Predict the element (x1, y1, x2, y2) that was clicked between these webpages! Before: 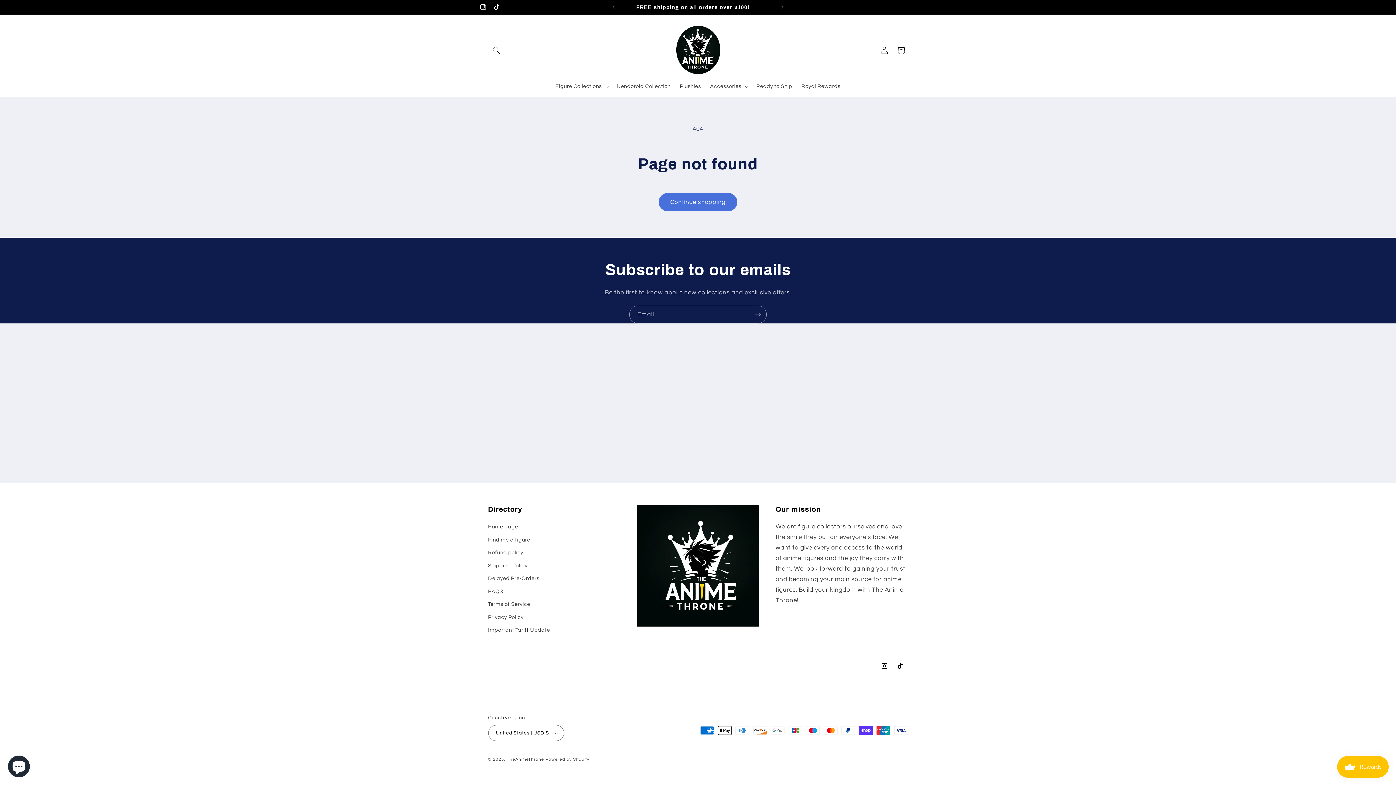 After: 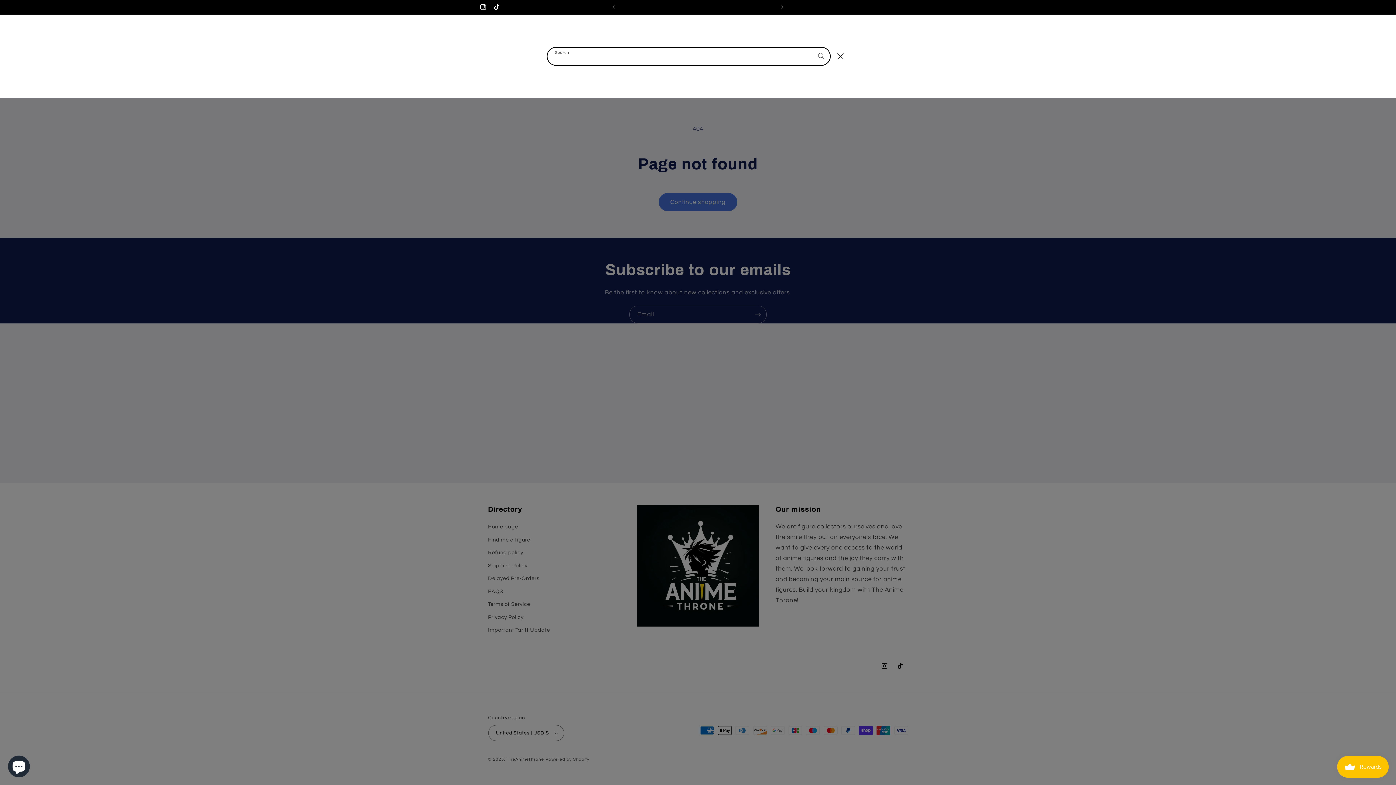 Action: label: Search bbox: (488, 42, 504, 58)